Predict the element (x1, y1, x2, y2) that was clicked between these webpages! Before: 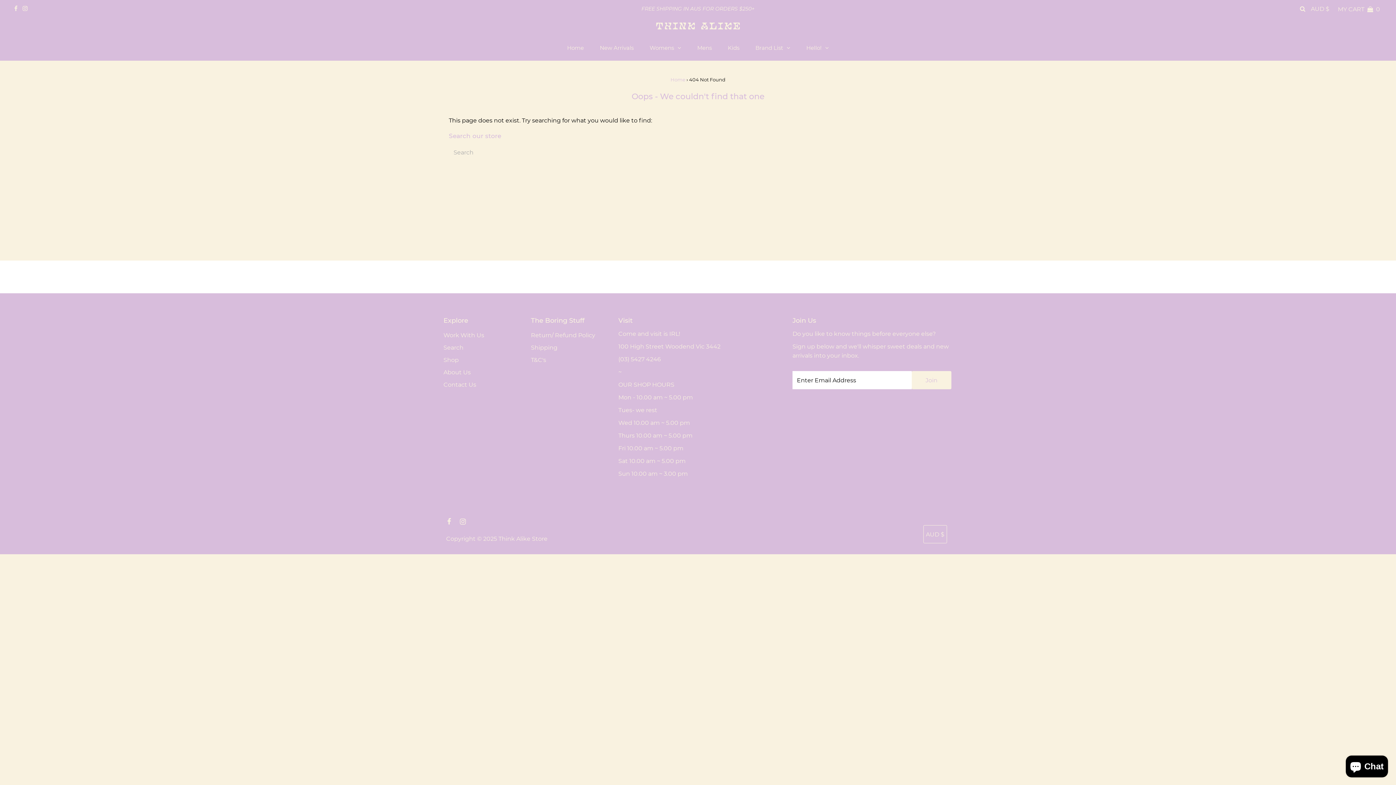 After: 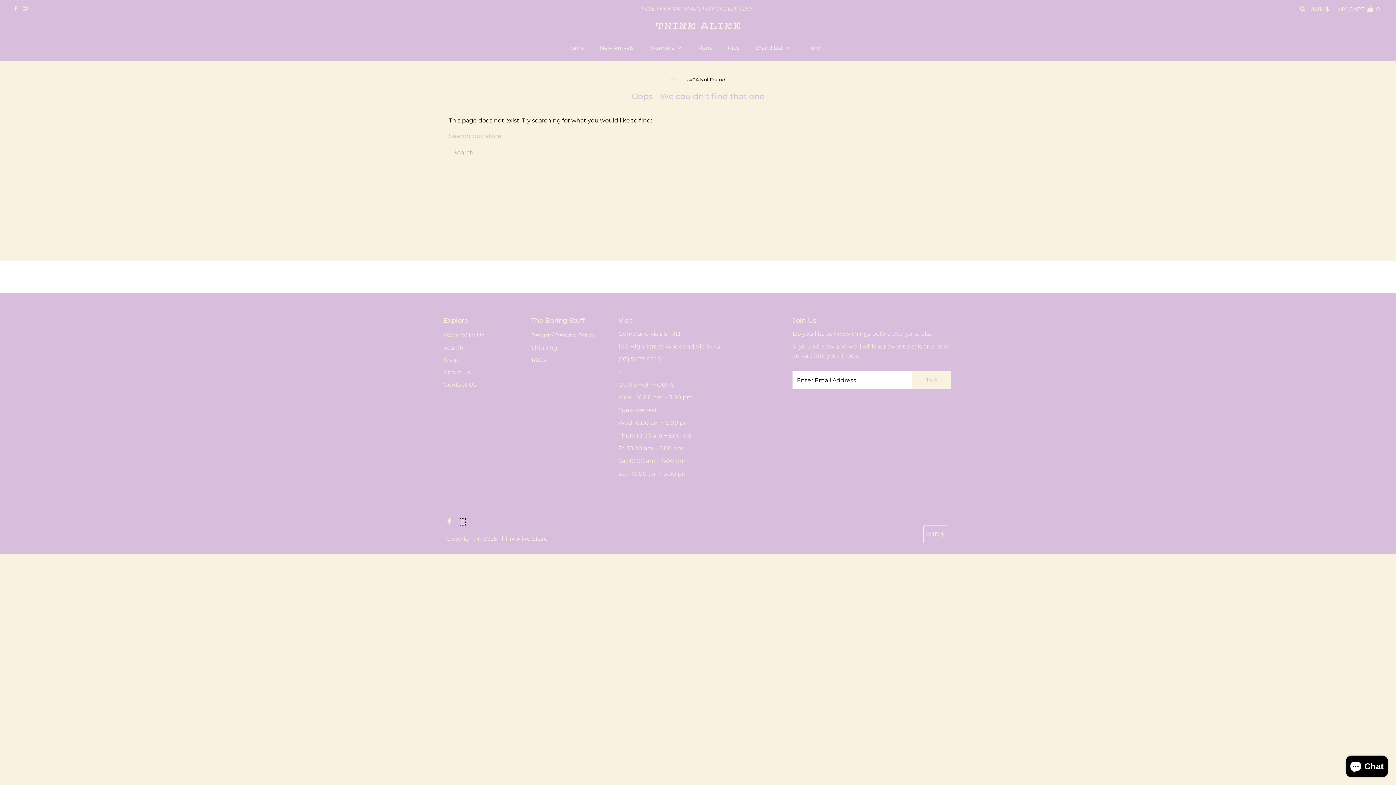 Action: bbox: (460, 519, 465, 525)